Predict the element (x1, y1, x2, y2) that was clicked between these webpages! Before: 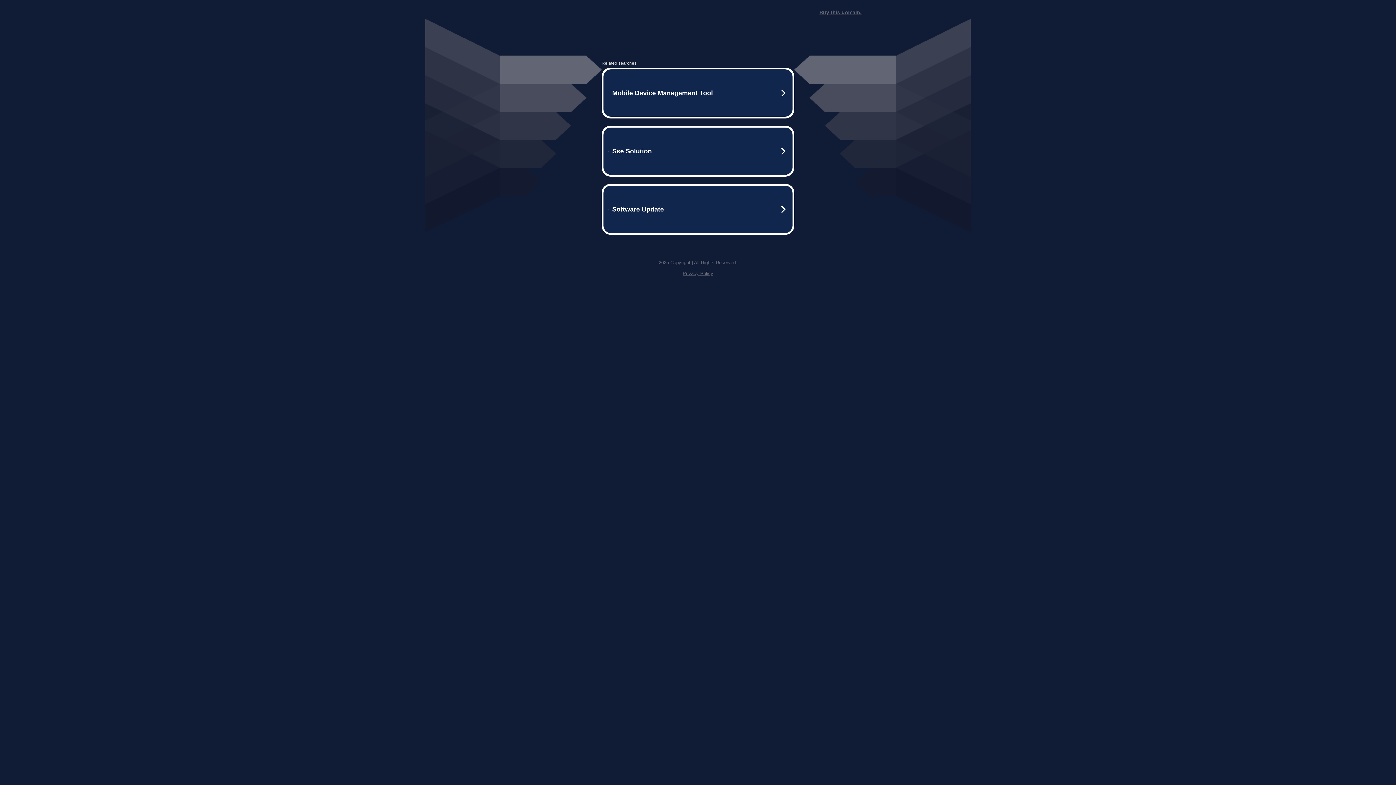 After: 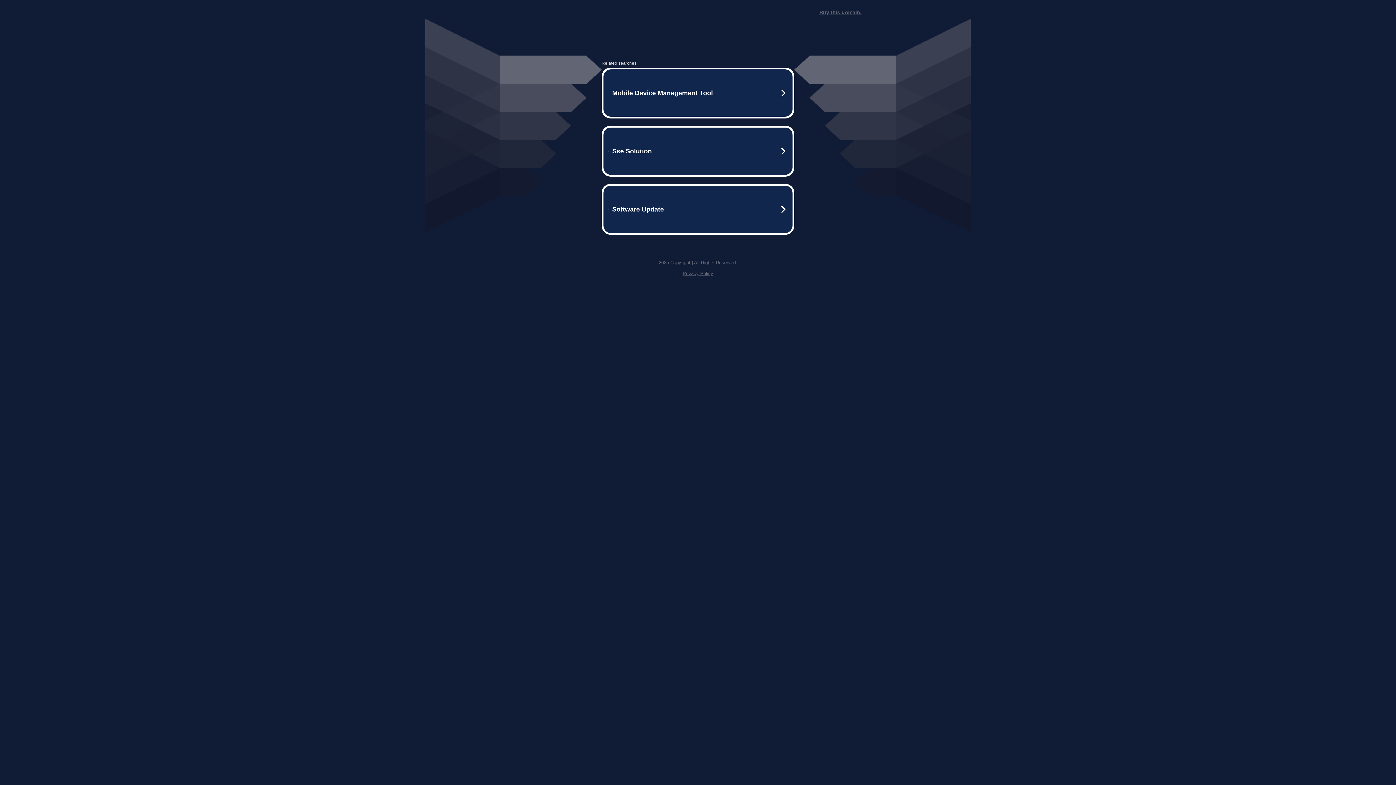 Action: bbox: (819, 9, 861, 15) label: Buy this domain.